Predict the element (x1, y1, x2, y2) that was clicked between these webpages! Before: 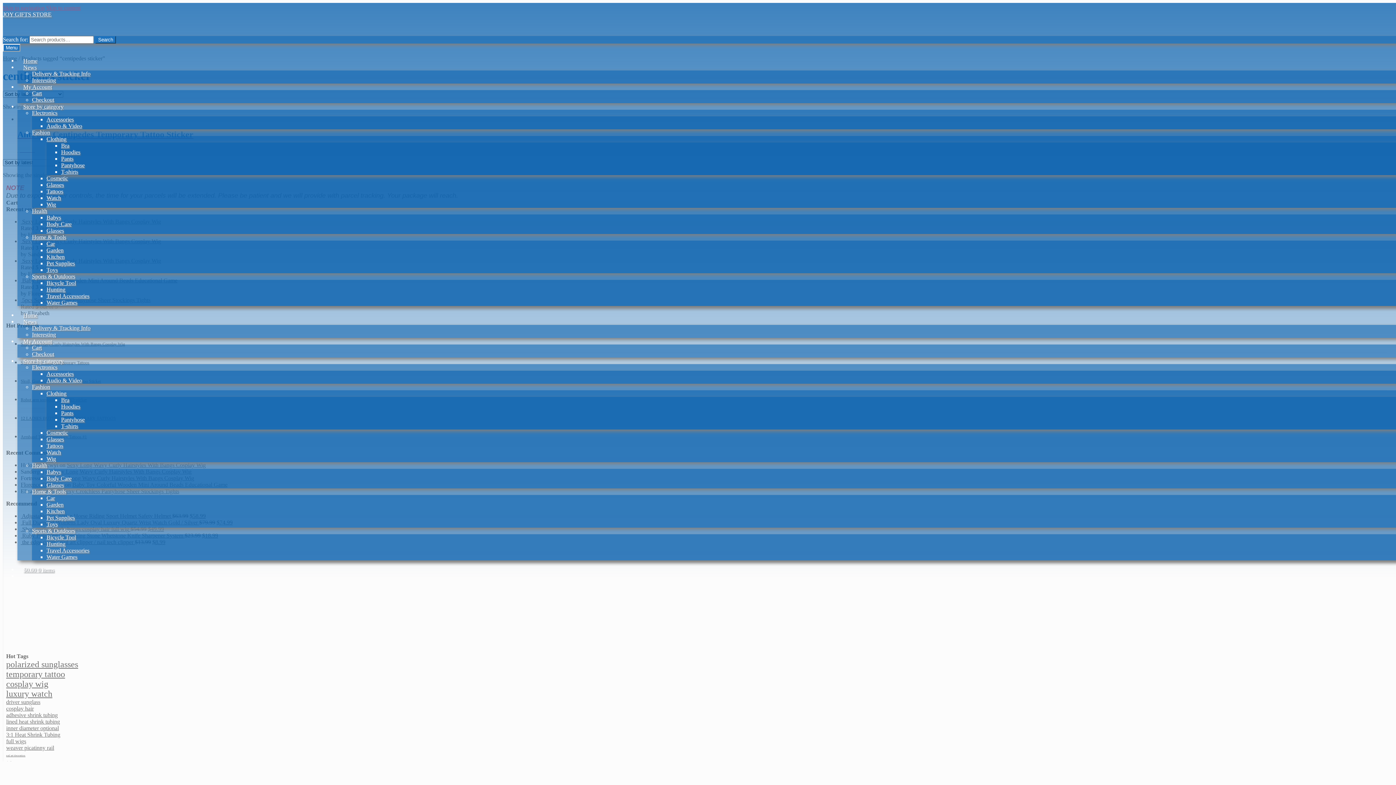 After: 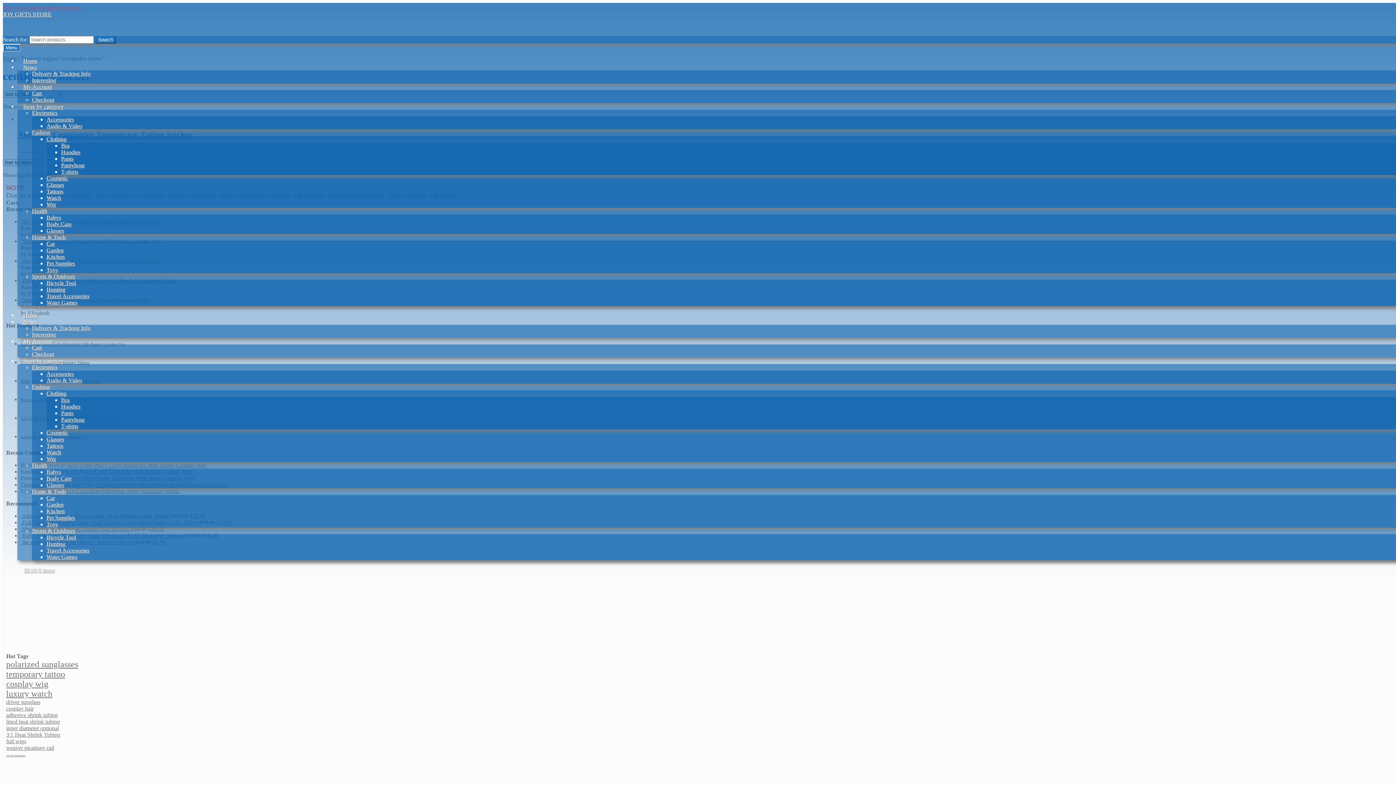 Action: bbox: (46, 201, 56, 207) label: Wig